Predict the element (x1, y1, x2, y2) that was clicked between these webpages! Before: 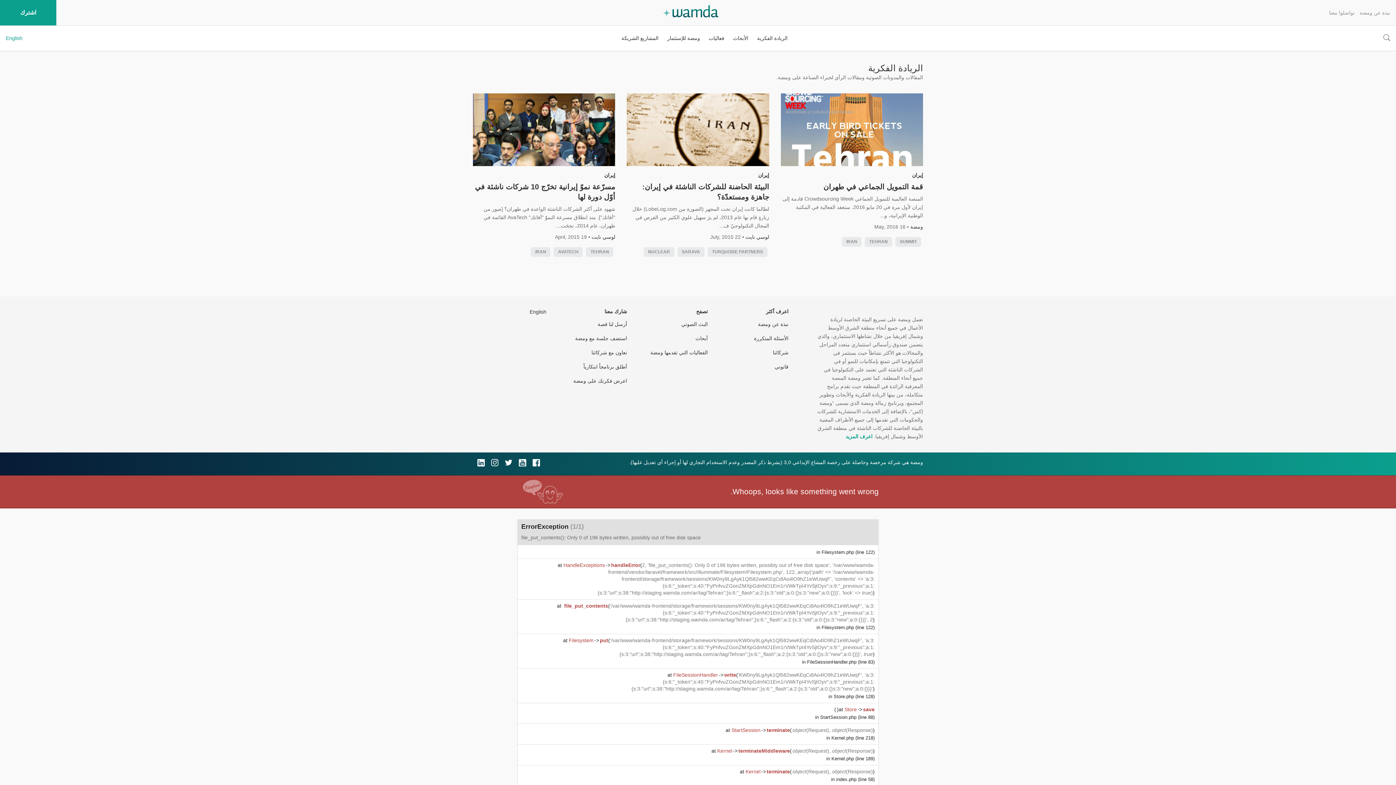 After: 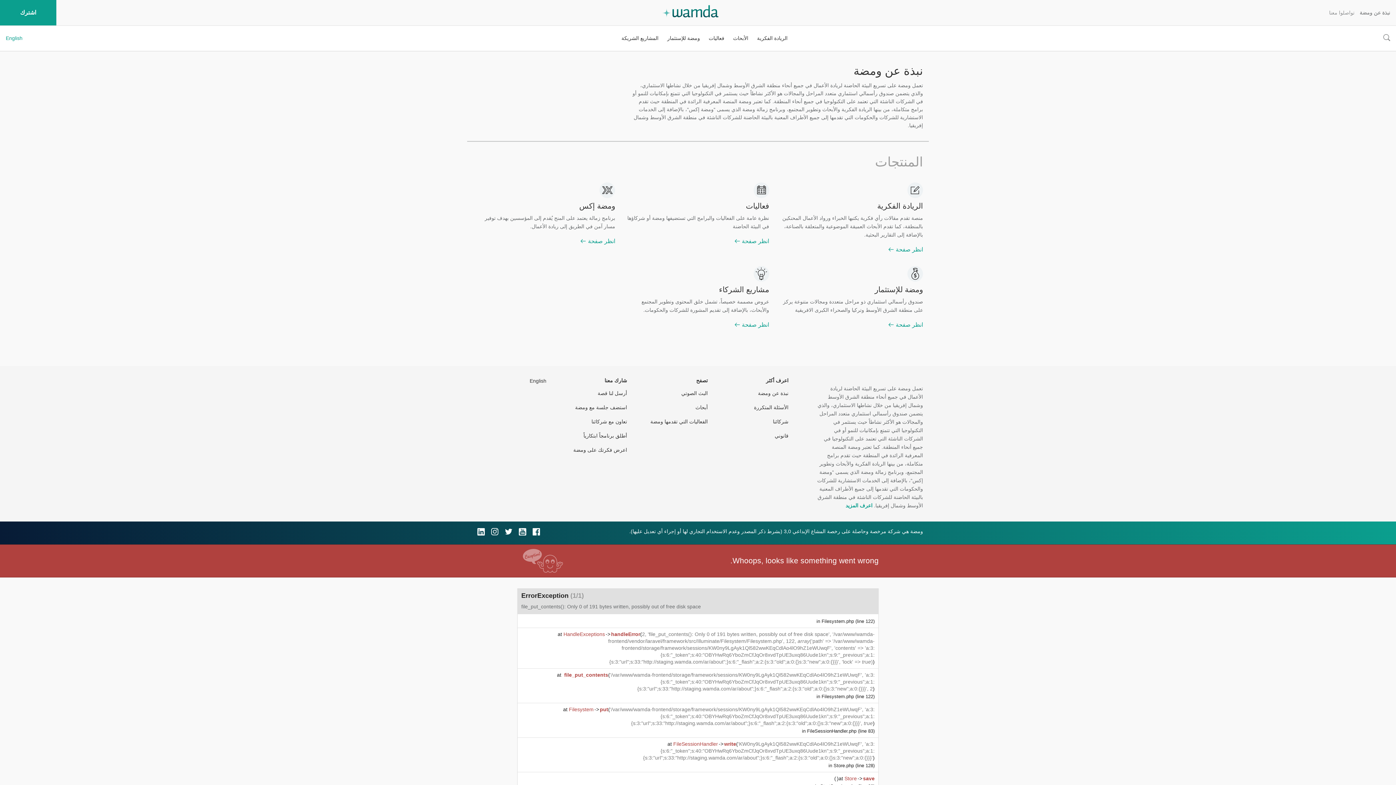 Action: bbox: (758, 321, 788, 327) label: نبذة عن ومضة